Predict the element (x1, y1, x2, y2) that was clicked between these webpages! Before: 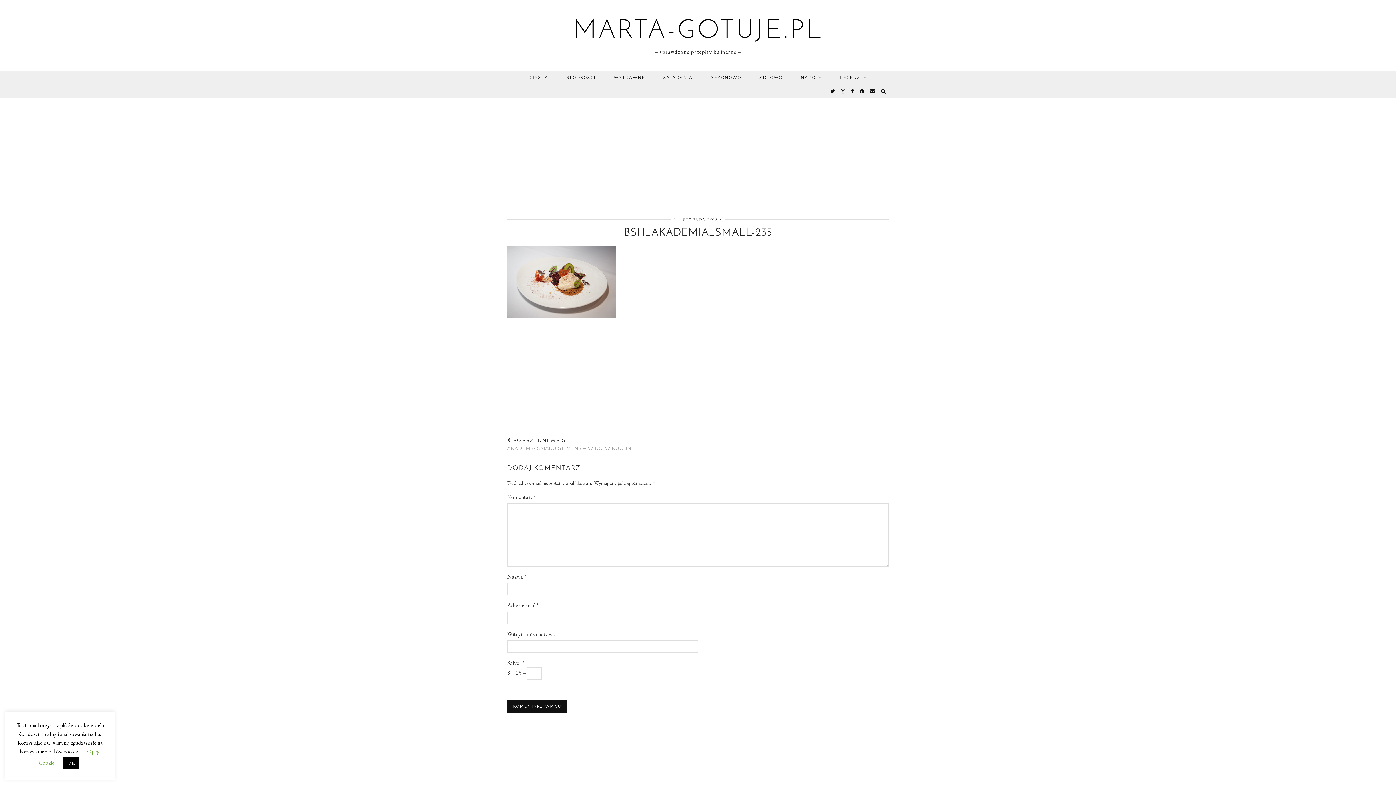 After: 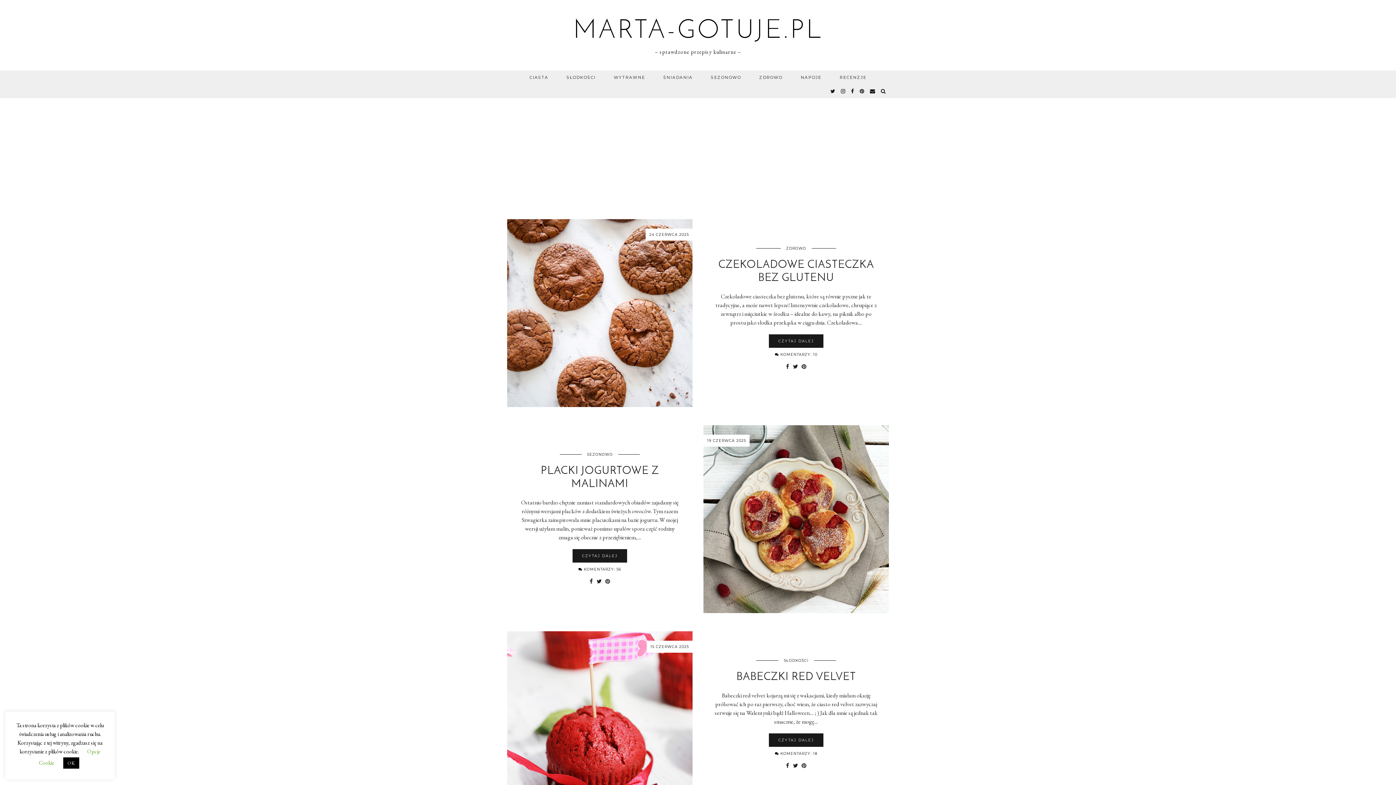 Action: label: SEZONOWO bbox: (702, 70, 750, 84)